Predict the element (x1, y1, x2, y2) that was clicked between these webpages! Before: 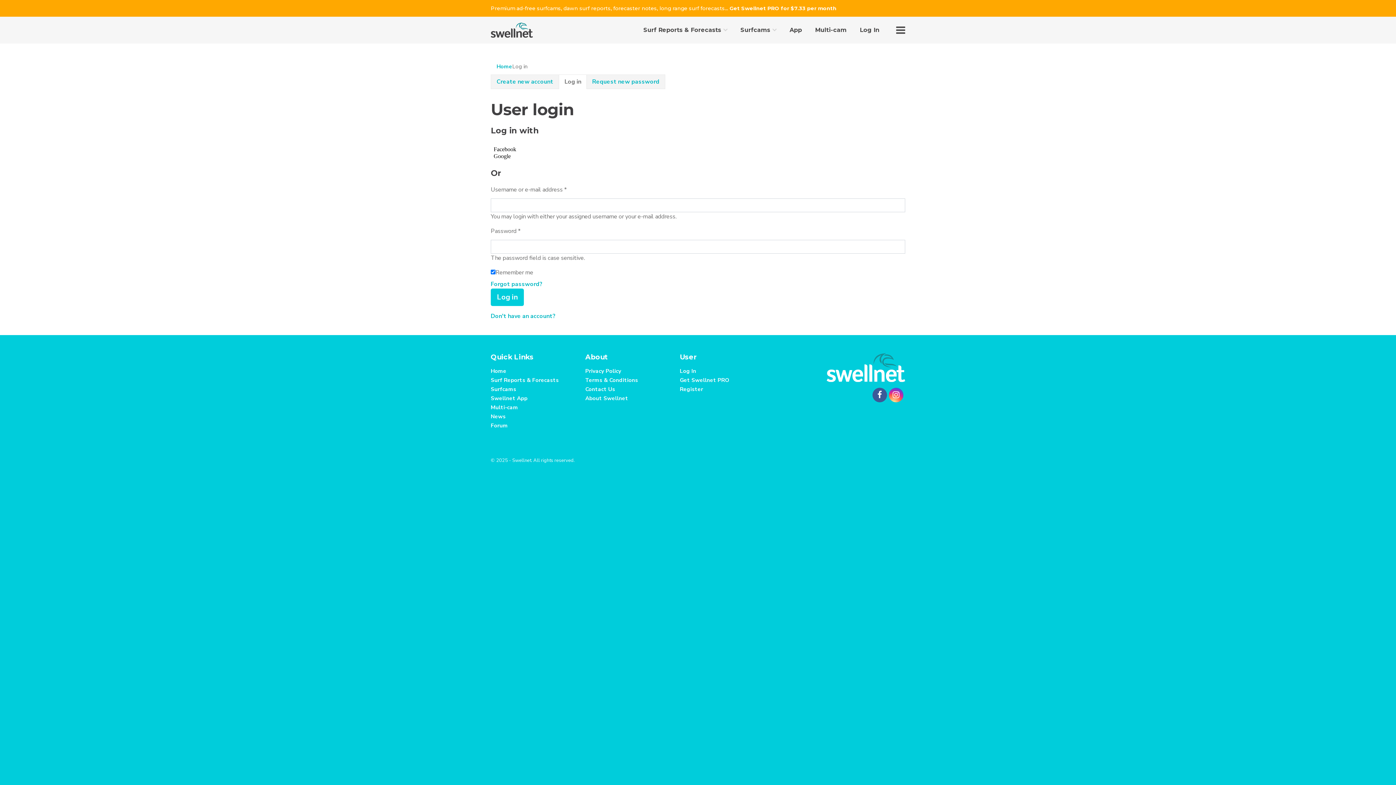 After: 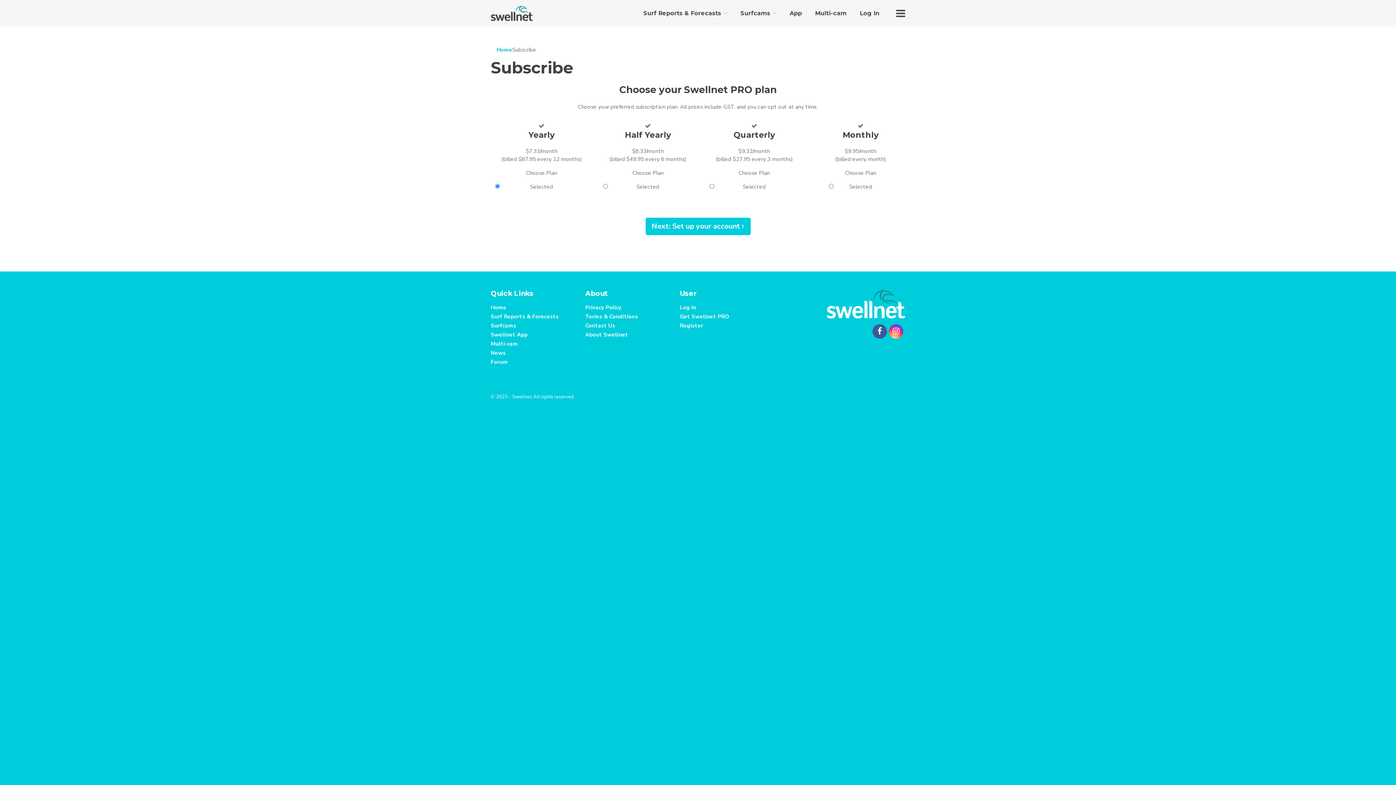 Action: bbox: (679, 376, 729, 384) label: Get Swellnet PRO